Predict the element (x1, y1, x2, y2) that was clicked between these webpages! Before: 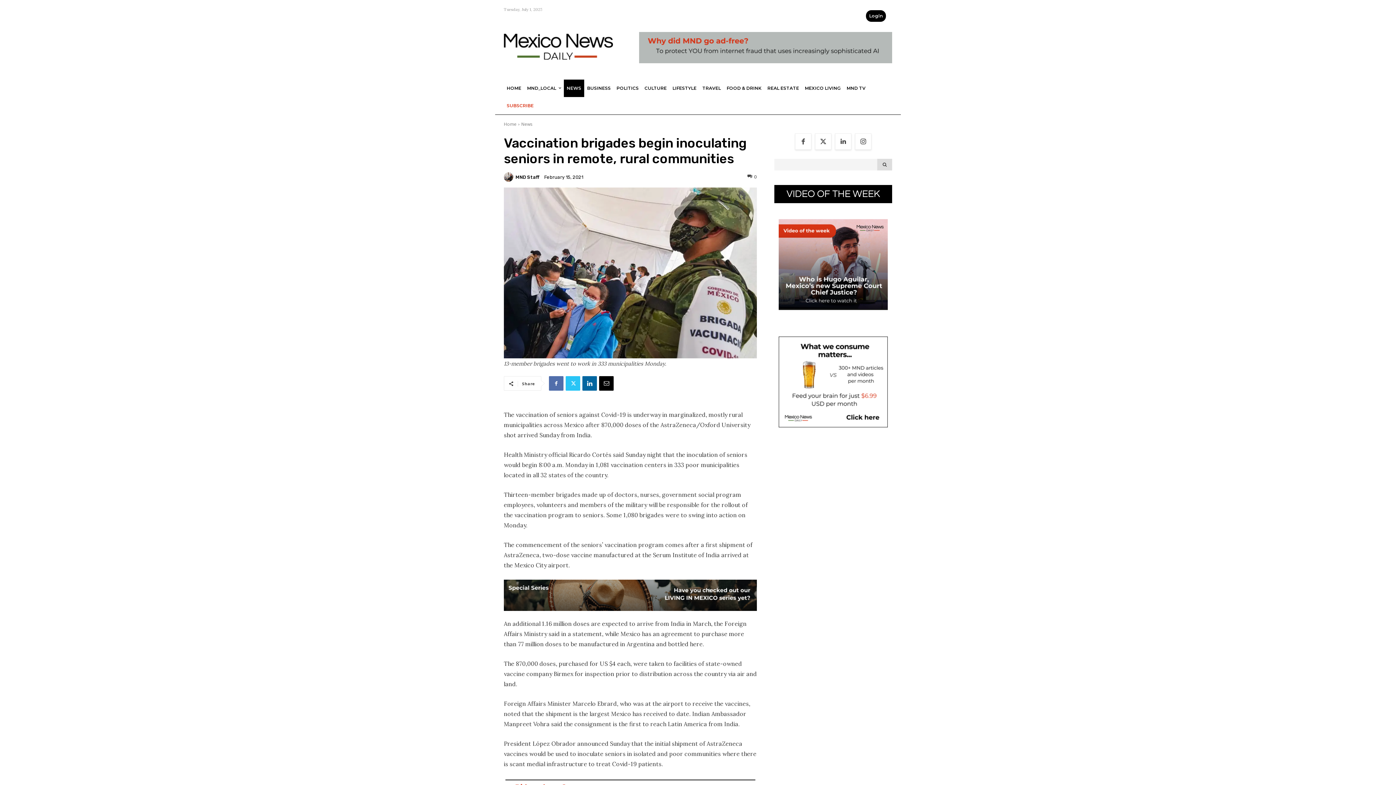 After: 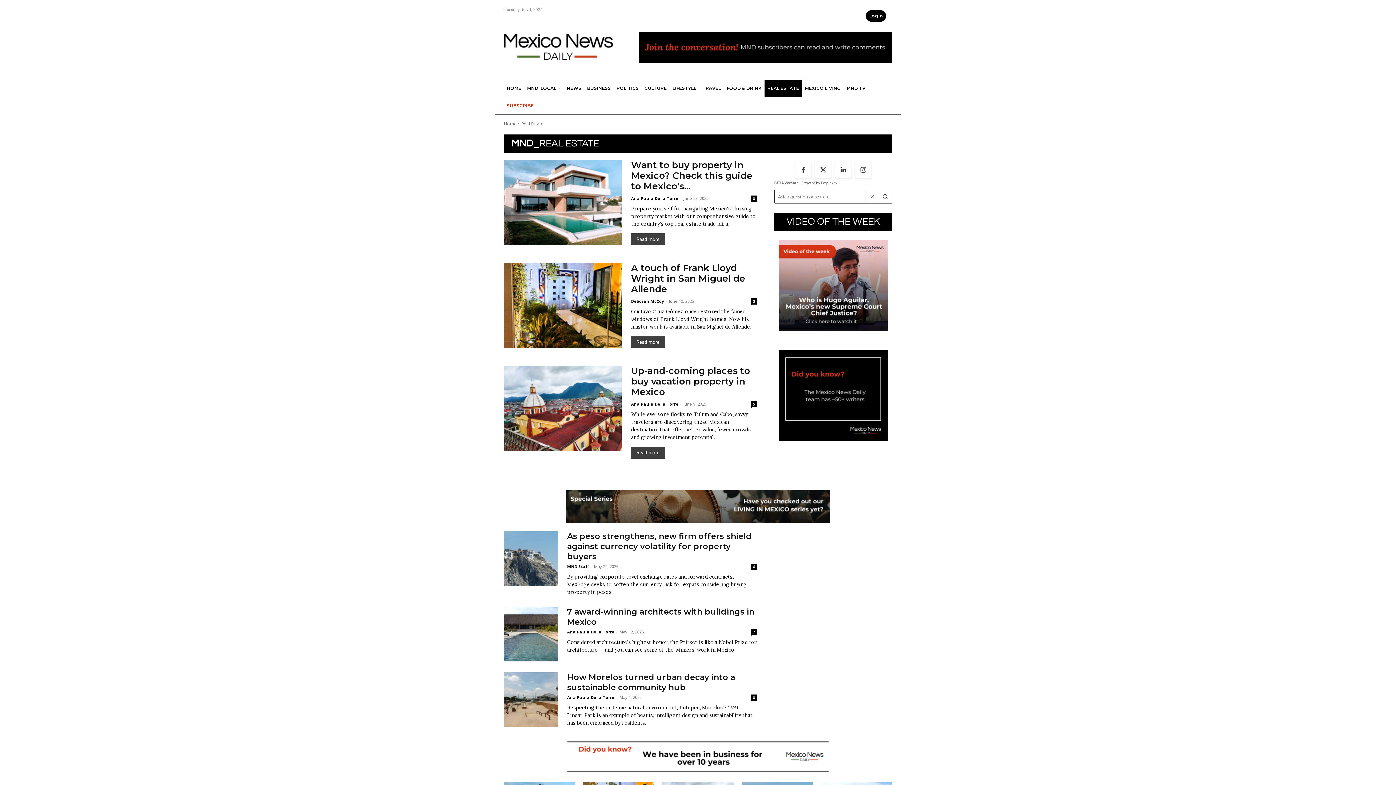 Action: bbox: (764, 79, 802, 97) label: REAL ESTATE